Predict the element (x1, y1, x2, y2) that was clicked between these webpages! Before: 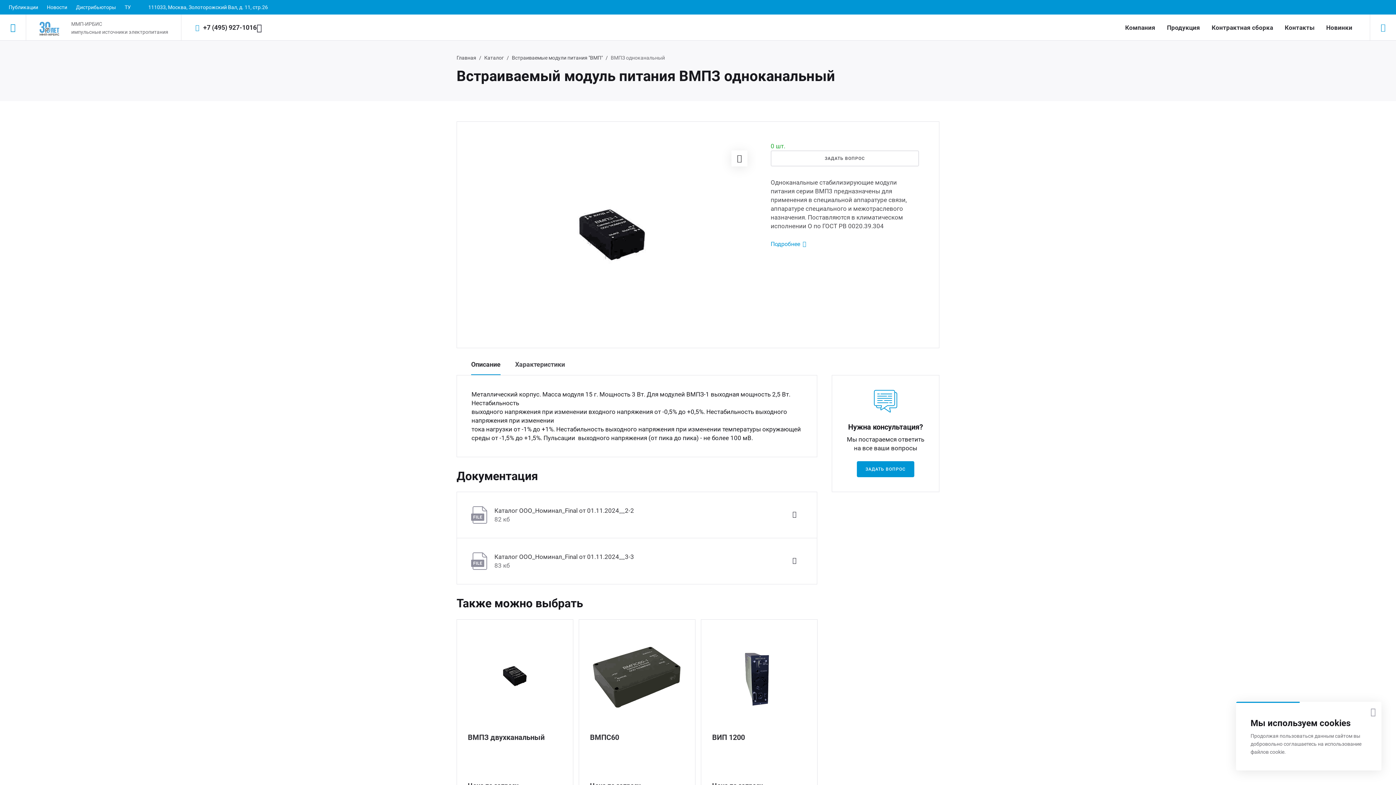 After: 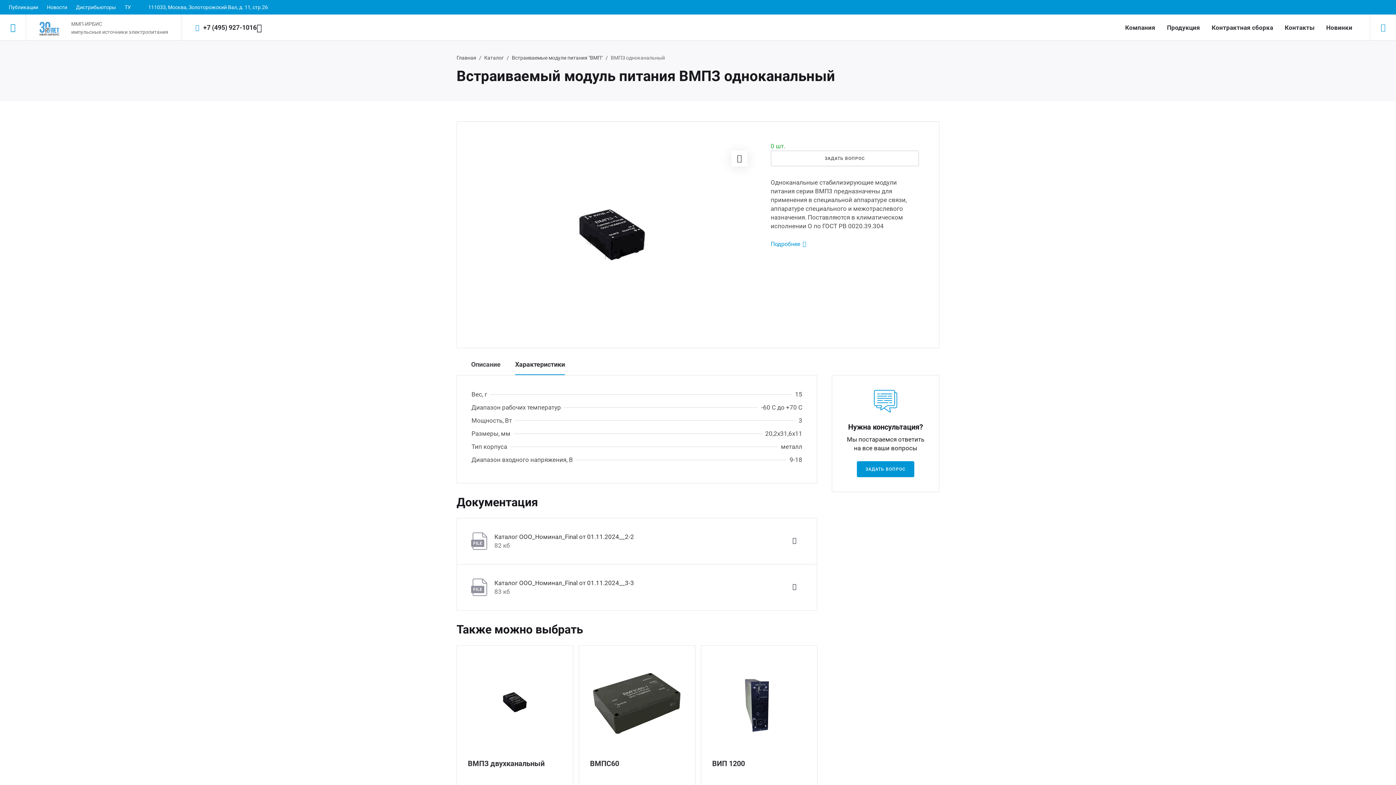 Action: bbox: (515, 354, 565, 375) label: Характеристики